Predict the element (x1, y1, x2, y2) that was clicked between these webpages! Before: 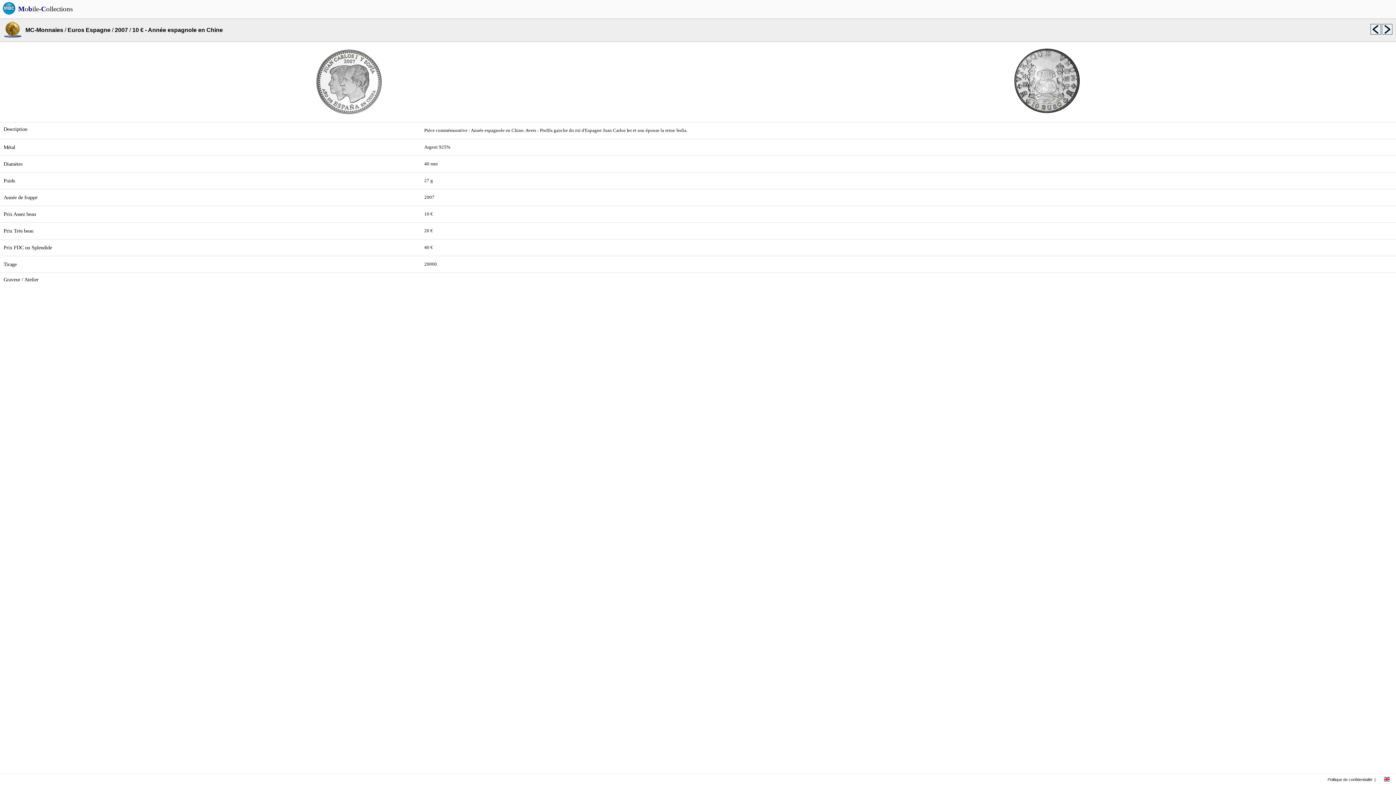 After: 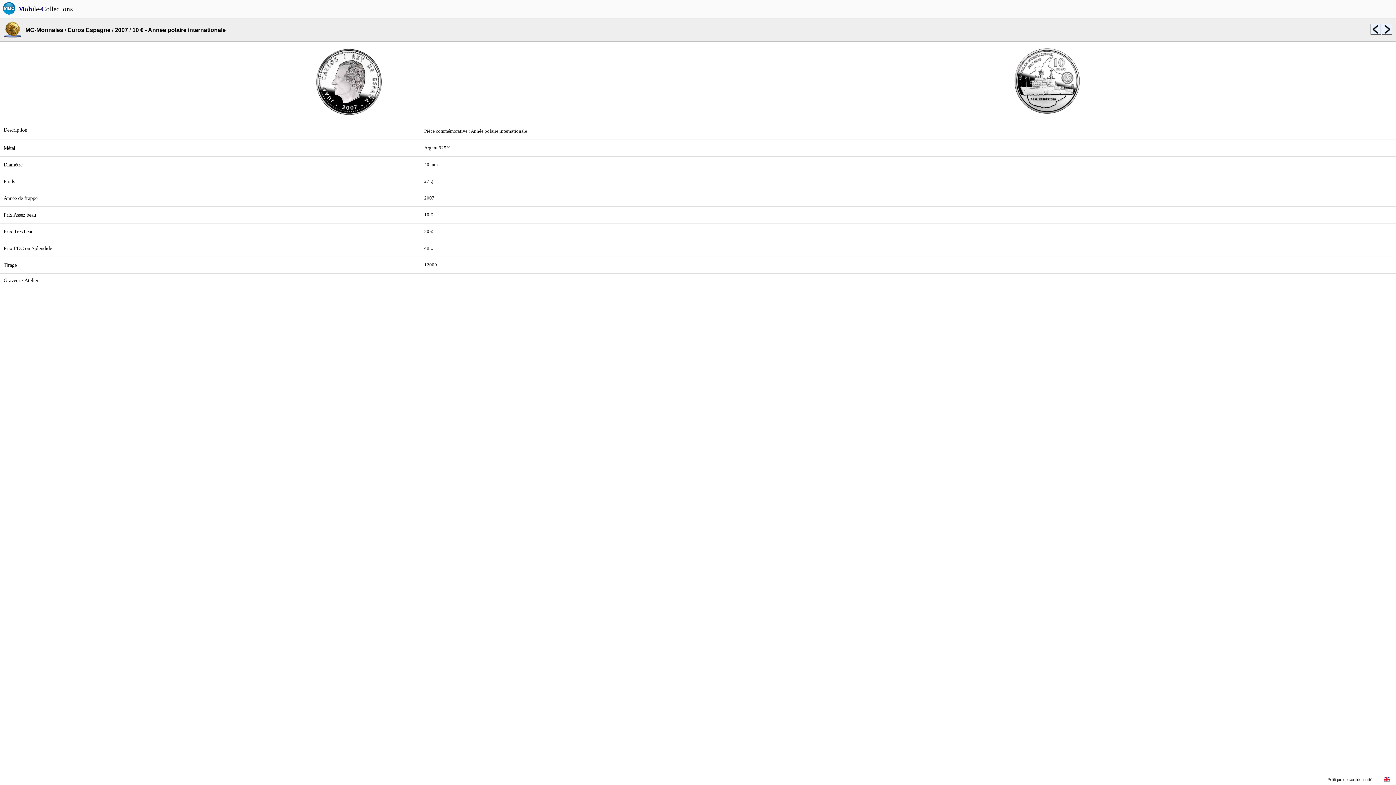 Action: bbox: (1381, 29, 1392, 35)